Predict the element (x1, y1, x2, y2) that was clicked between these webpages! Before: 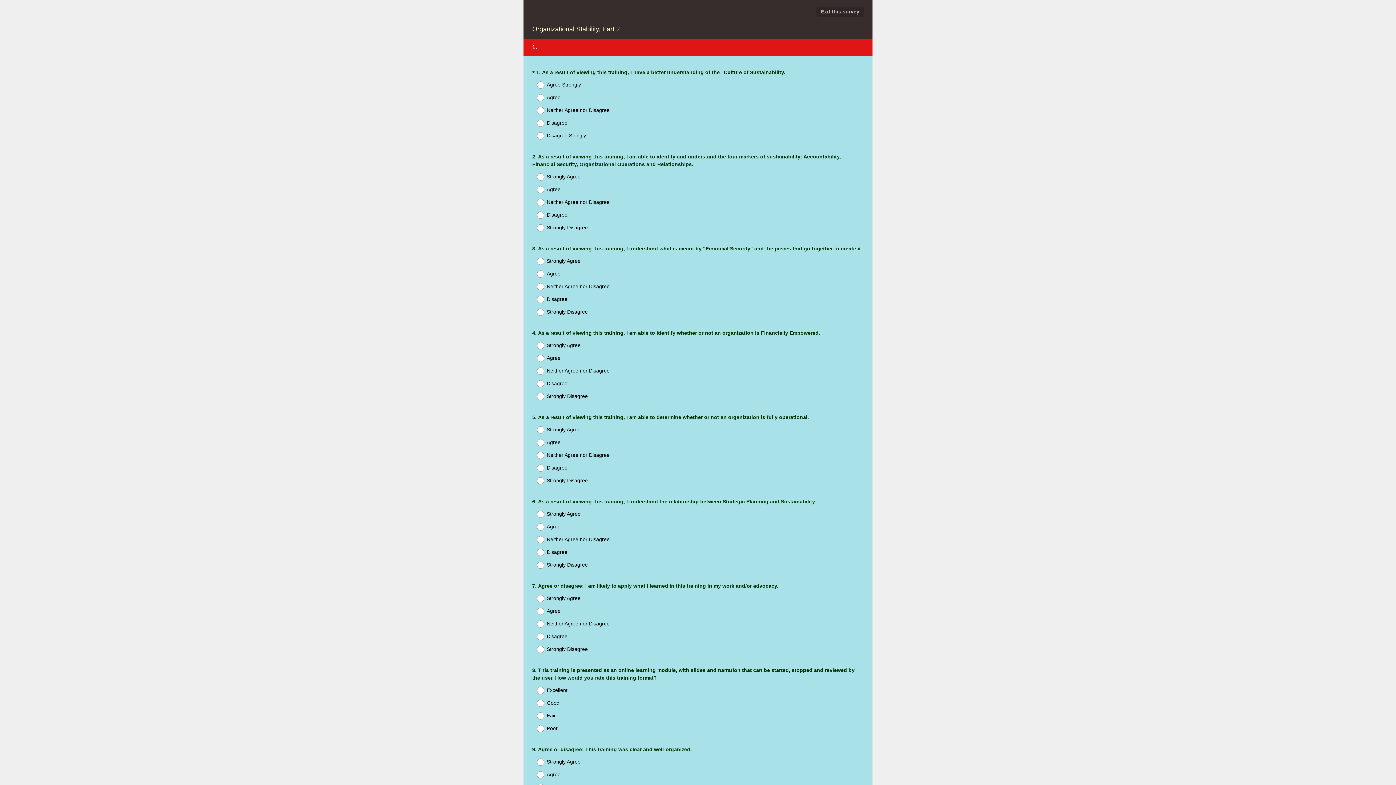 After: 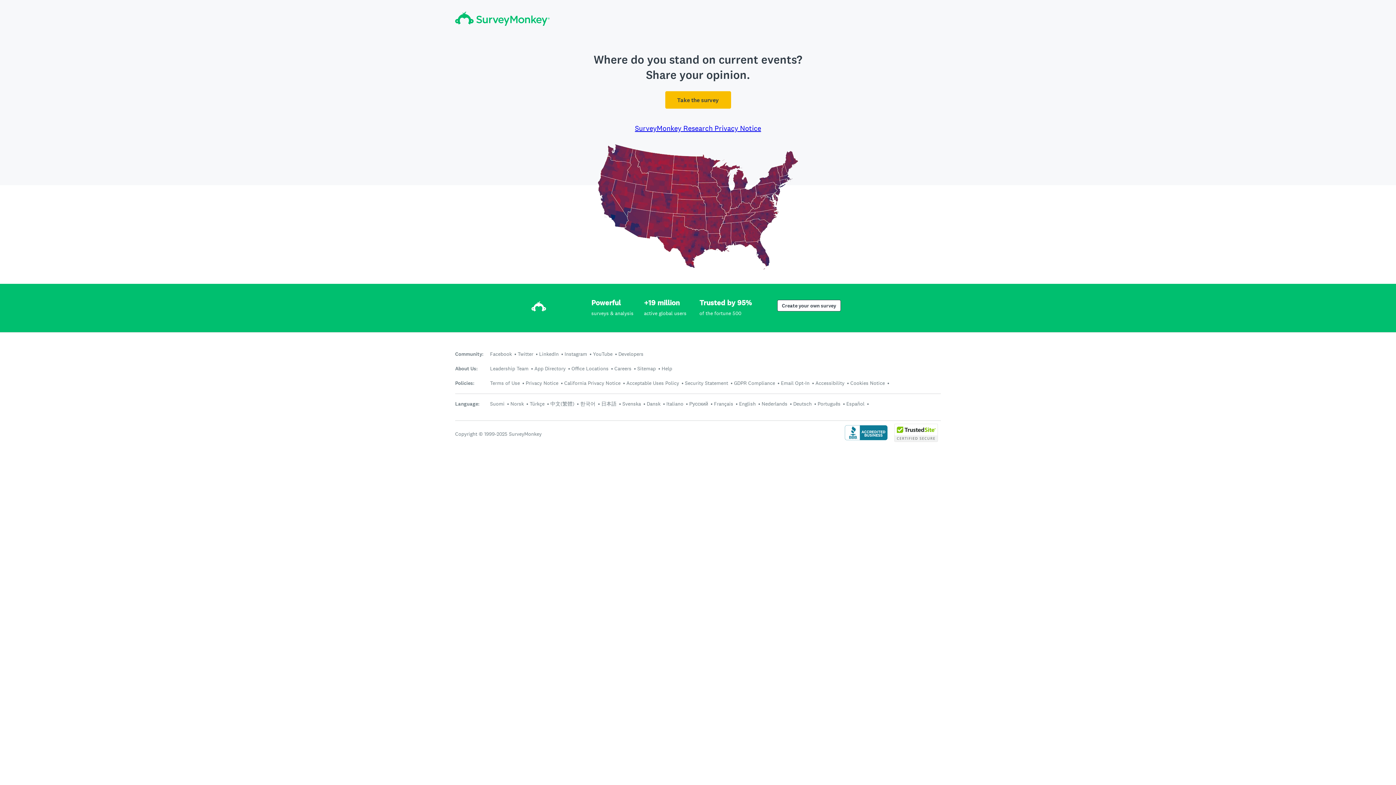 Action: bbox: (816, 6, 864, 16) label: Exit this survey